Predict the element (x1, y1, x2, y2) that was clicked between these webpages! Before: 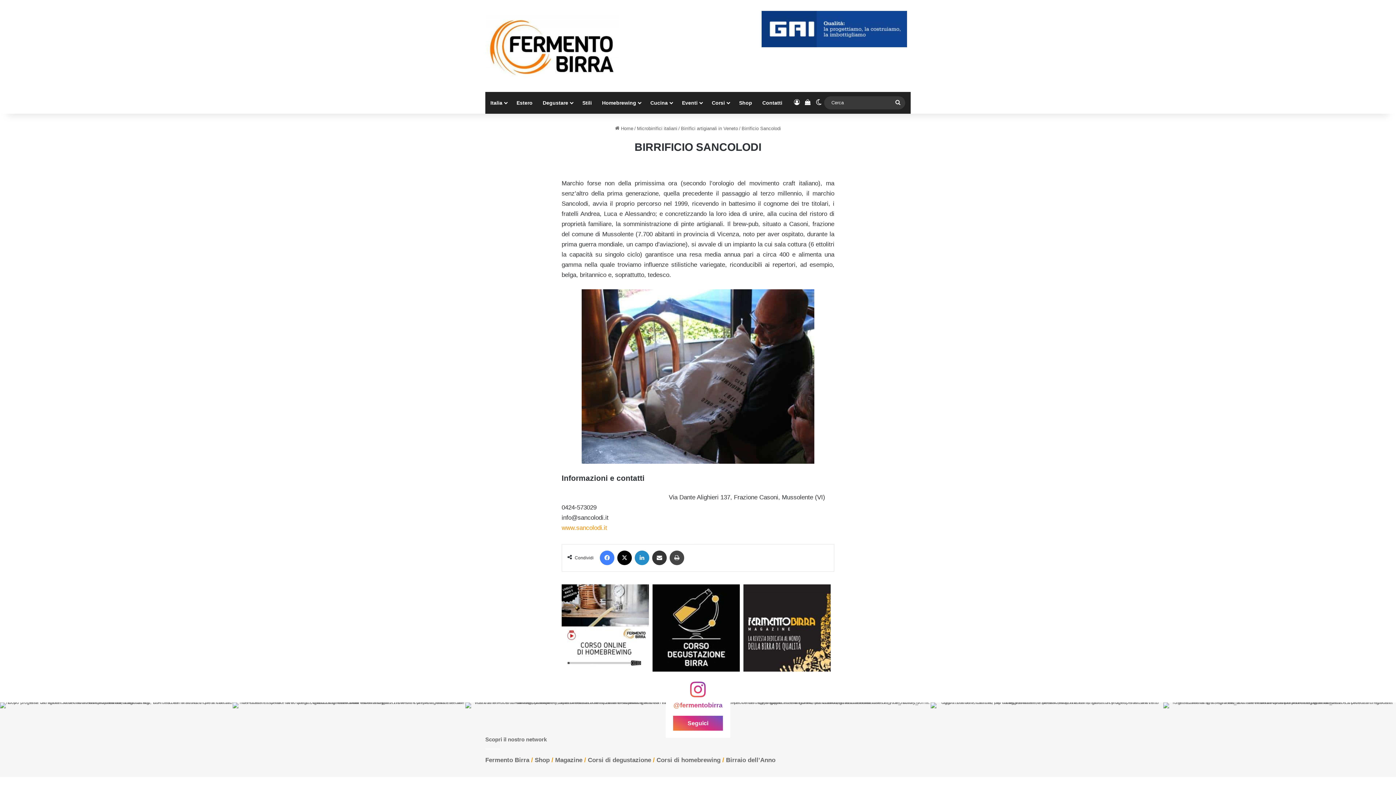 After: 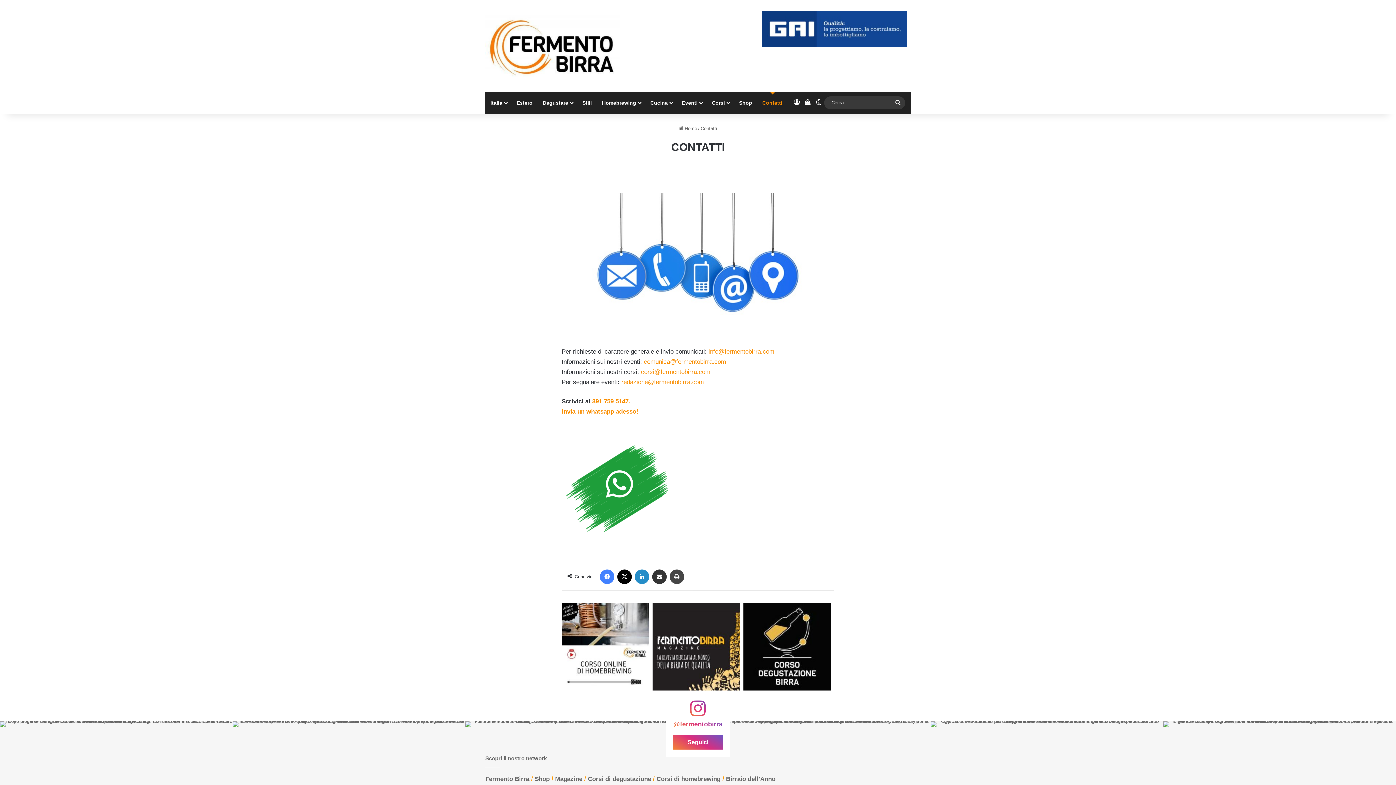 Action: label: Contatti bbox: (757, 91, 787, 113)